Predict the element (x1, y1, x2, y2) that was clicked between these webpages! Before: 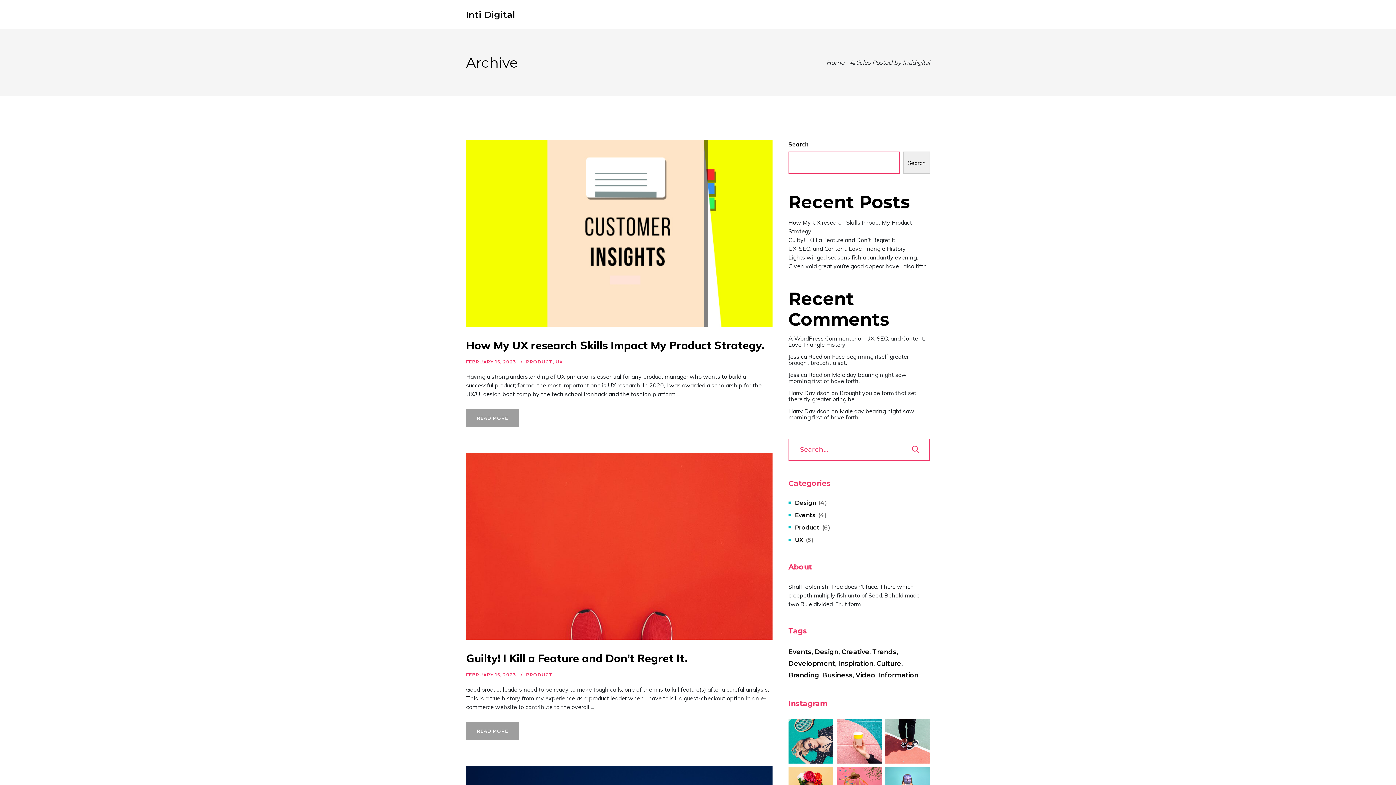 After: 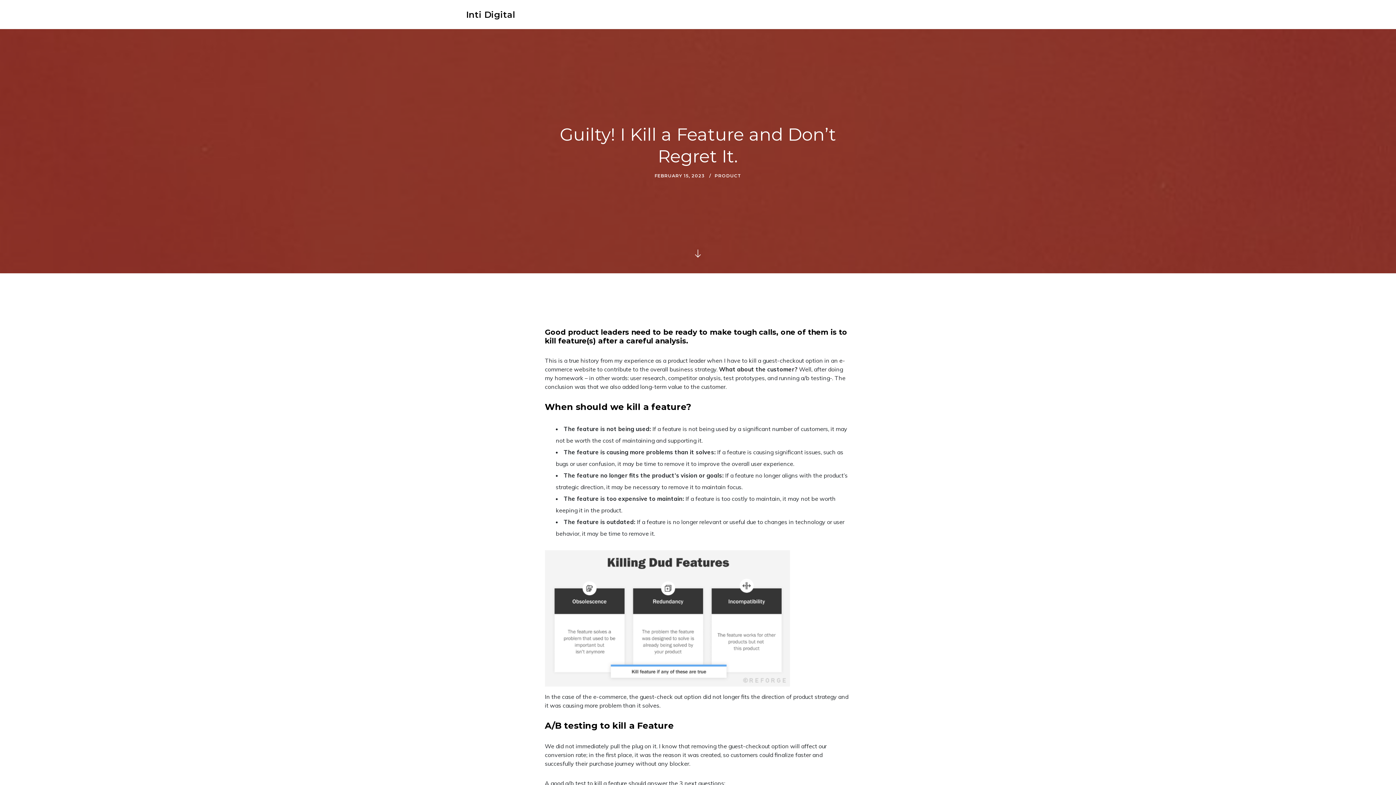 Action: bbox: (466, 722, 519, 740) label: READ MORE